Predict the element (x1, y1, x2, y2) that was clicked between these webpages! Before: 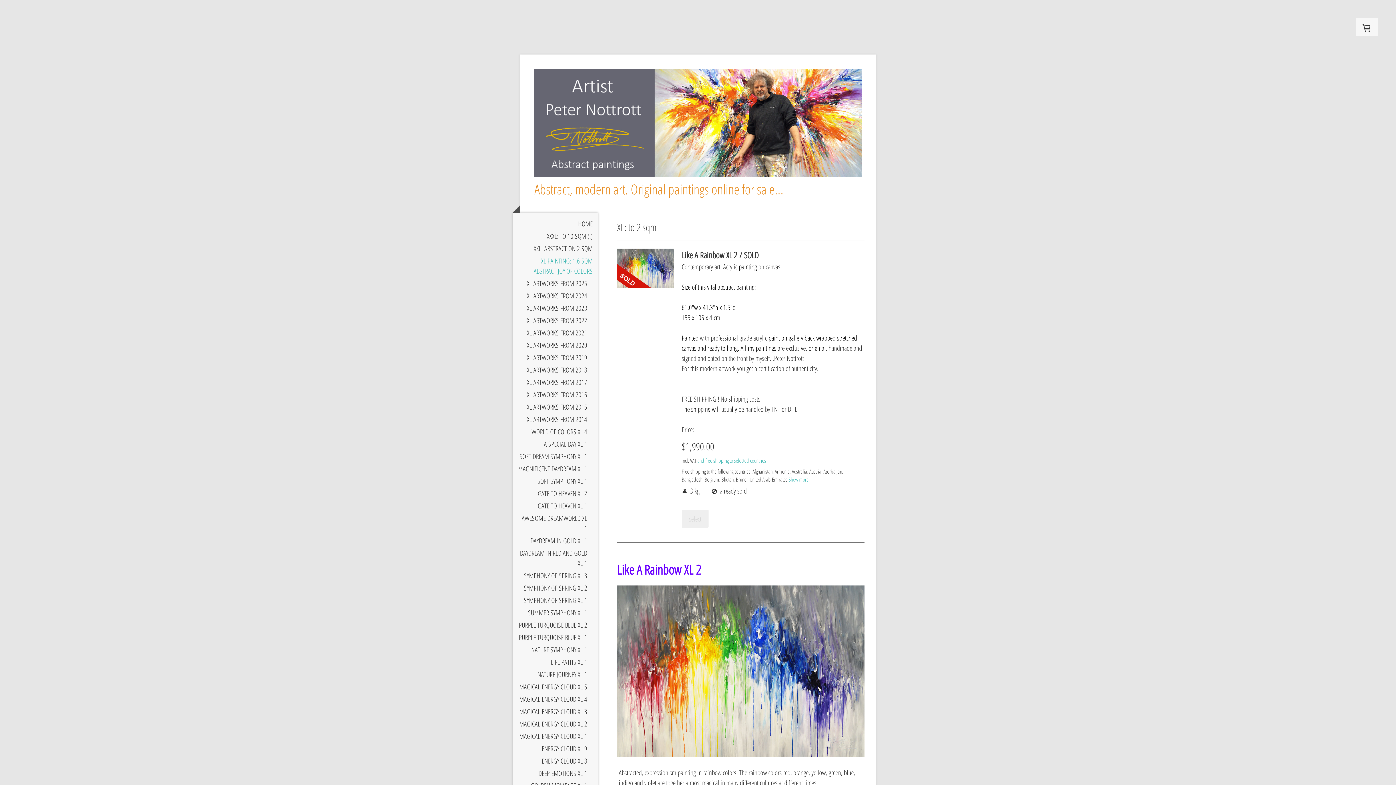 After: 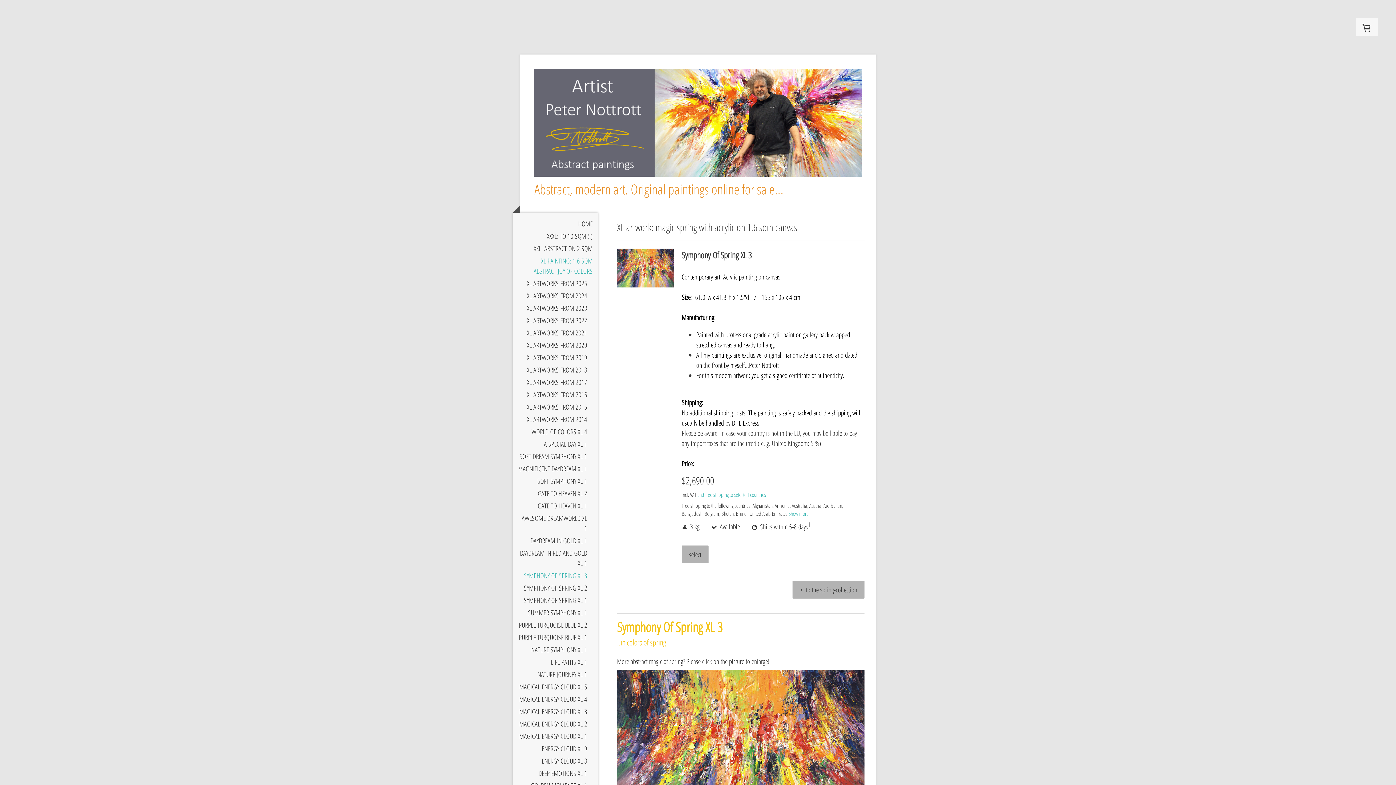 Action: bbox: (512, 569, 598, 582) label: SYMPHONY OF SPRING XL 3